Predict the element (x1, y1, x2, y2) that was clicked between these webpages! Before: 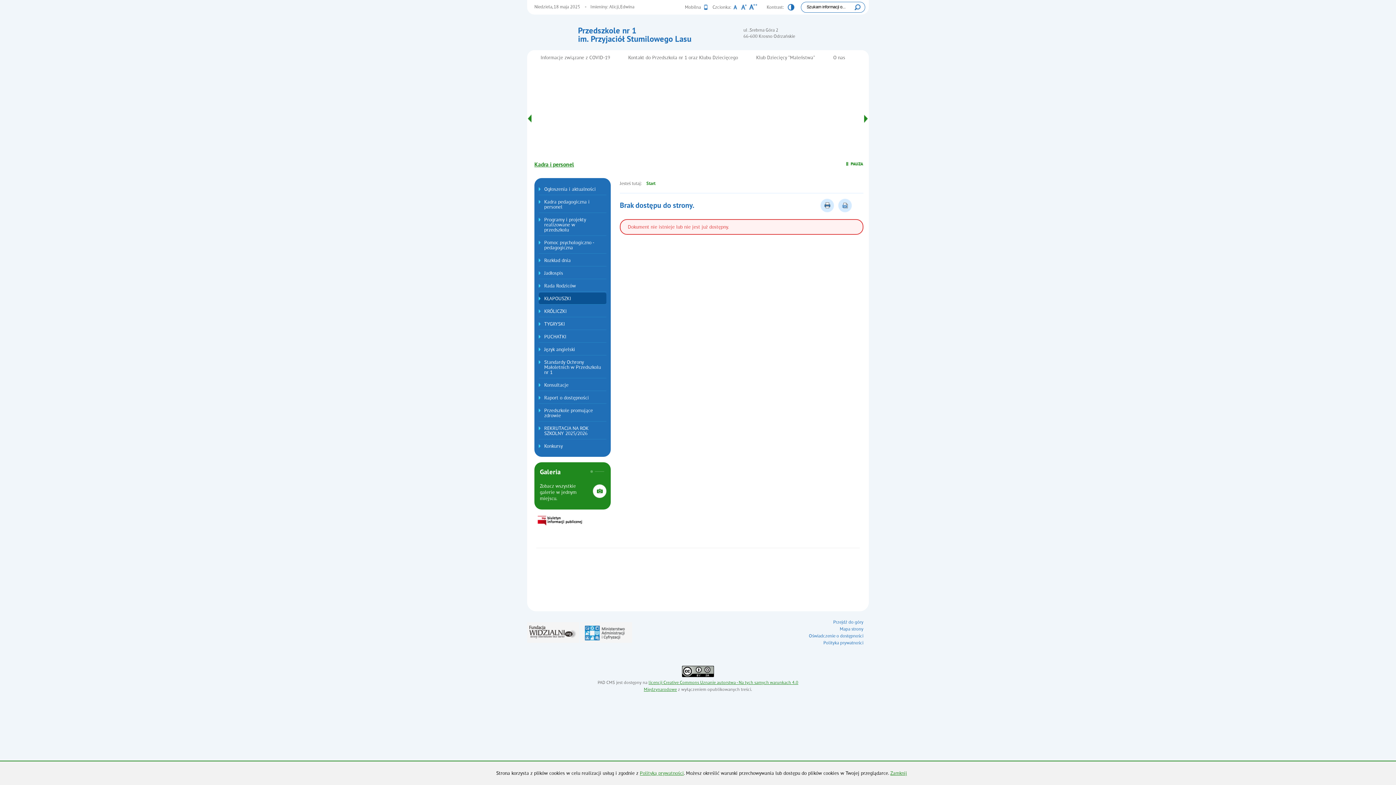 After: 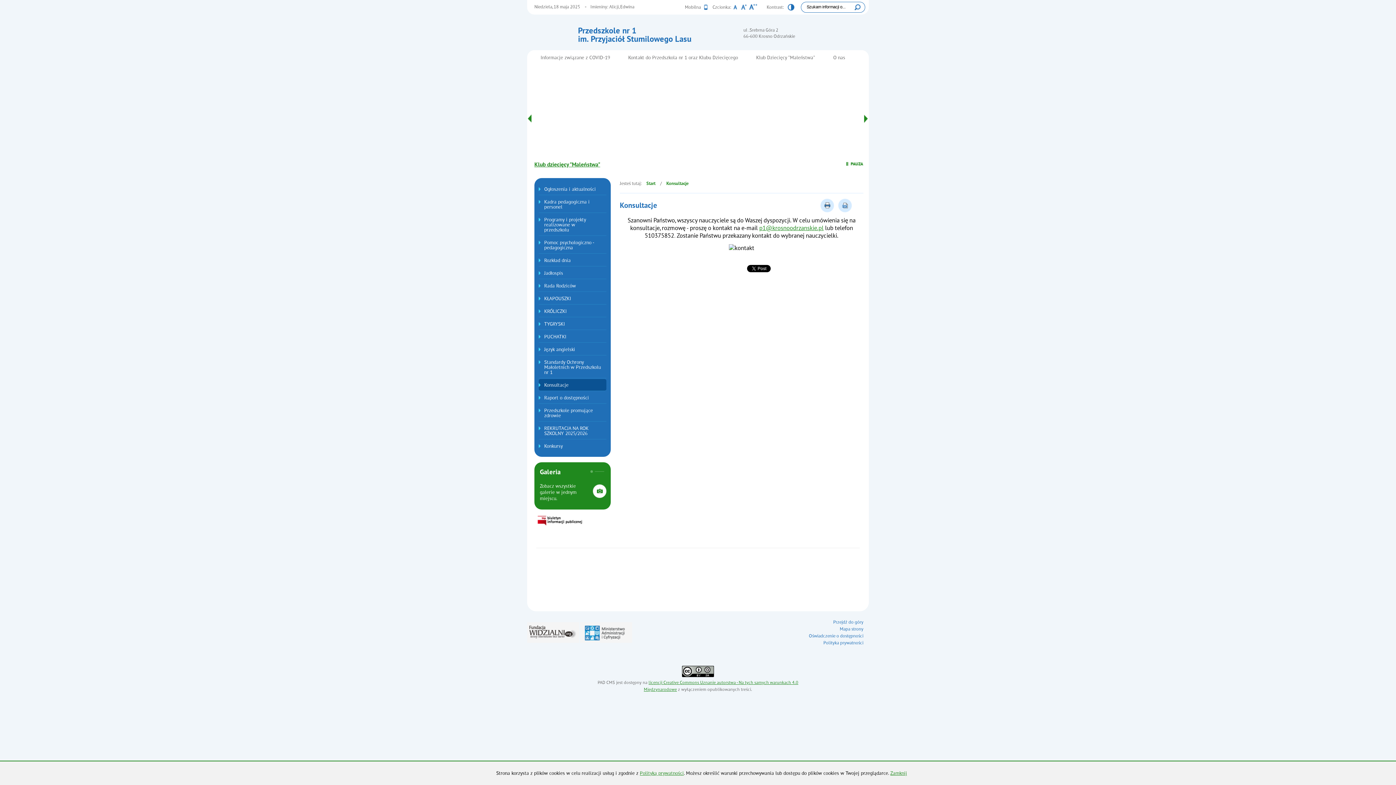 Action: label: Konsultacje bbox: (538, 379, 606, 391)